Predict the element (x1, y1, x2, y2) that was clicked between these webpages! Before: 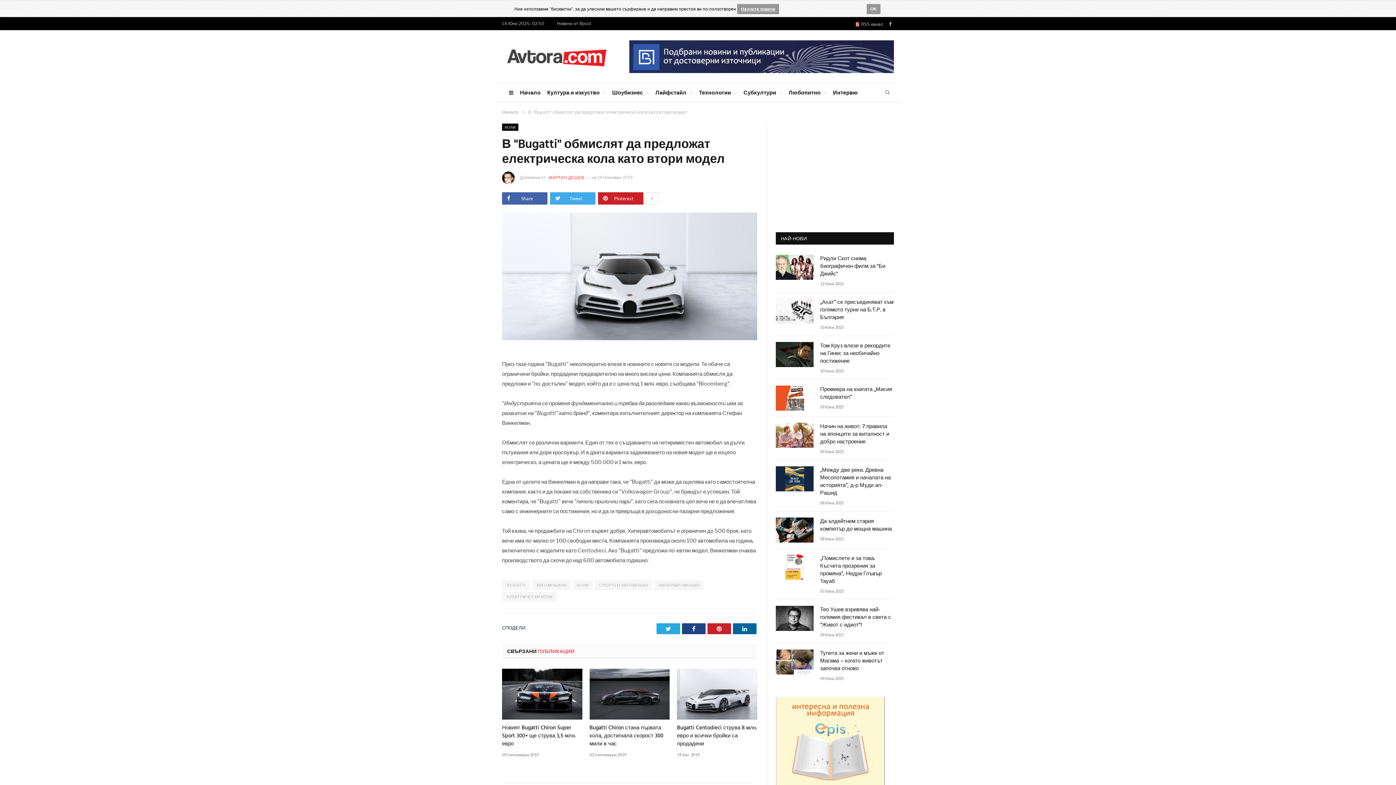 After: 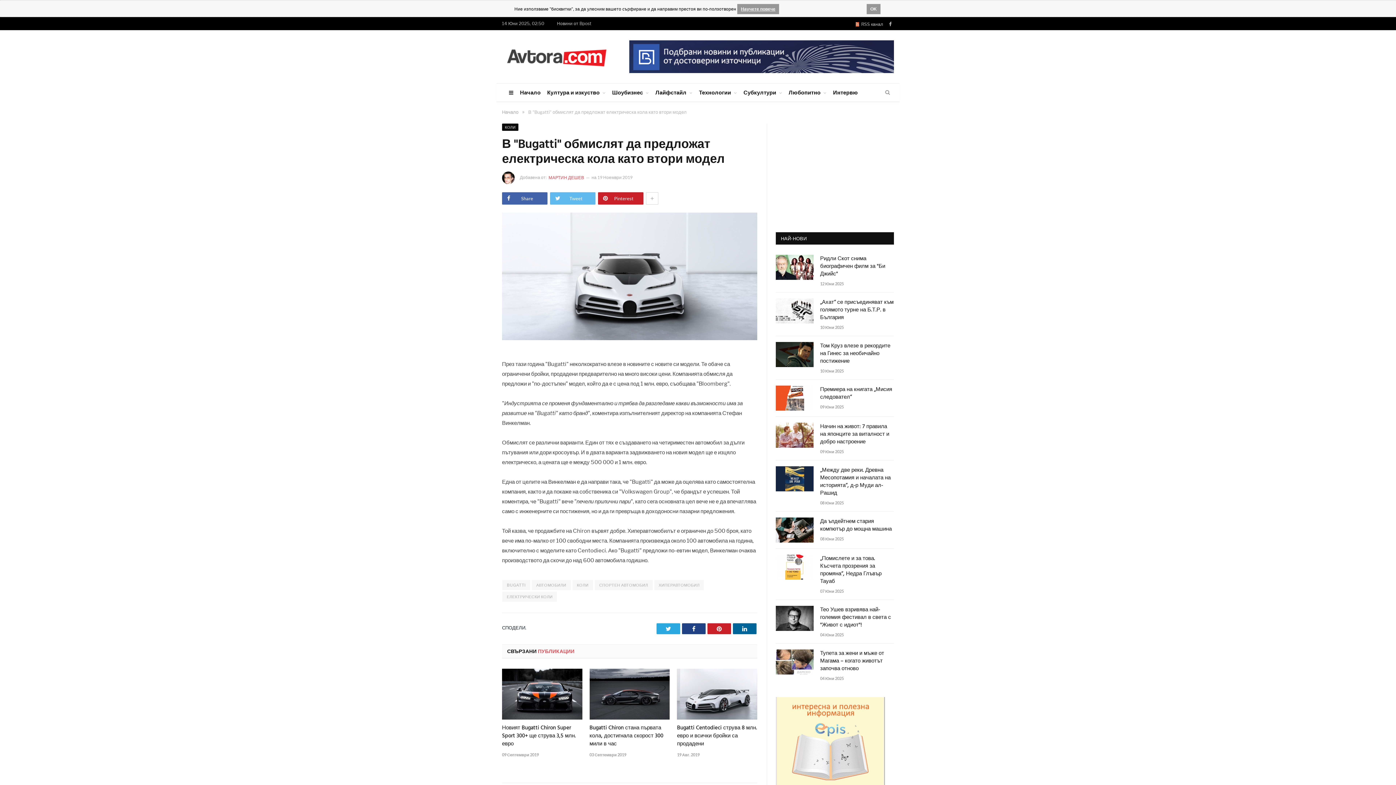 Action: bbox: (550, 192, 595, 204) label: Tweet